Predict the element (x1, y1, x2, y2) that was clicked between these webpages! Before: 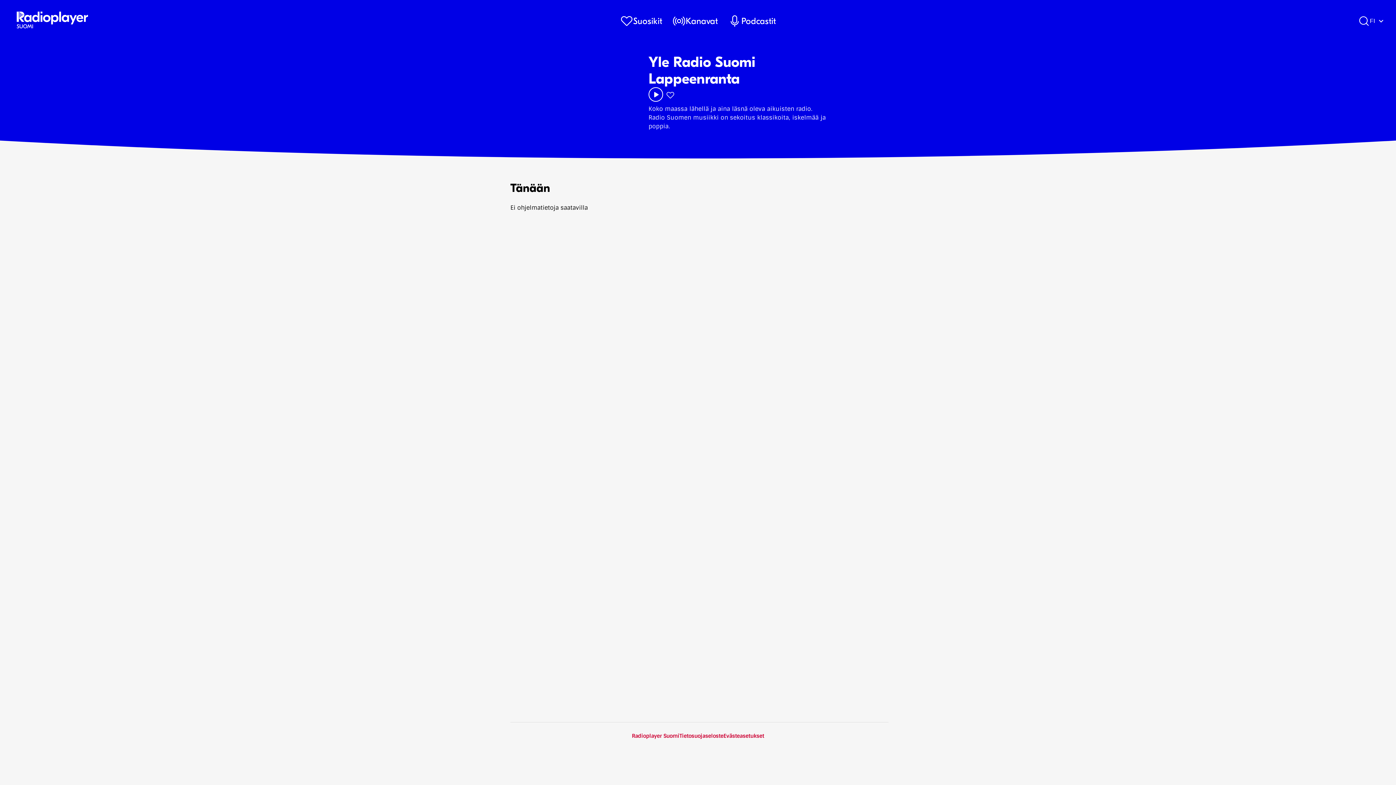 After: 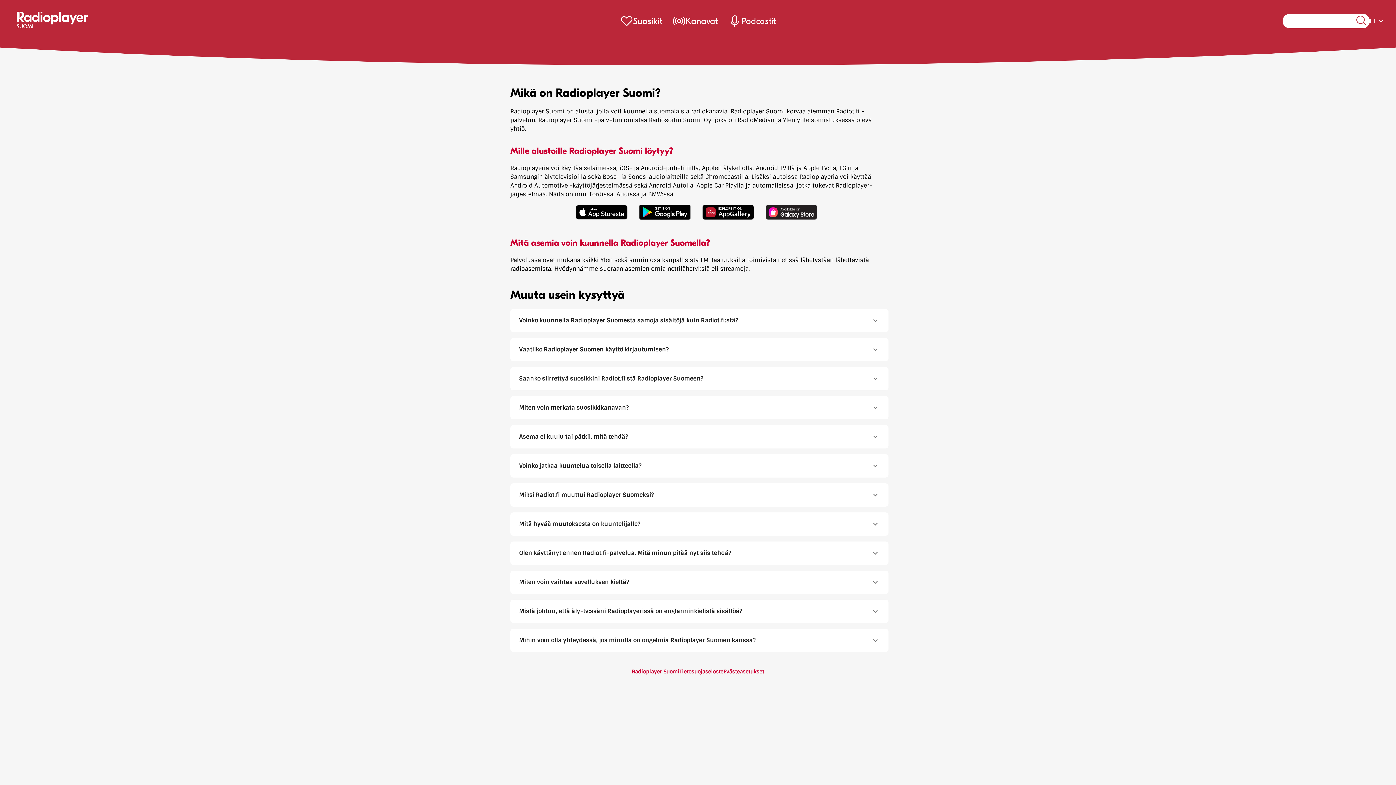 Action: bbox: (632, 733, 679, 739) label: Radioplayer Suomi